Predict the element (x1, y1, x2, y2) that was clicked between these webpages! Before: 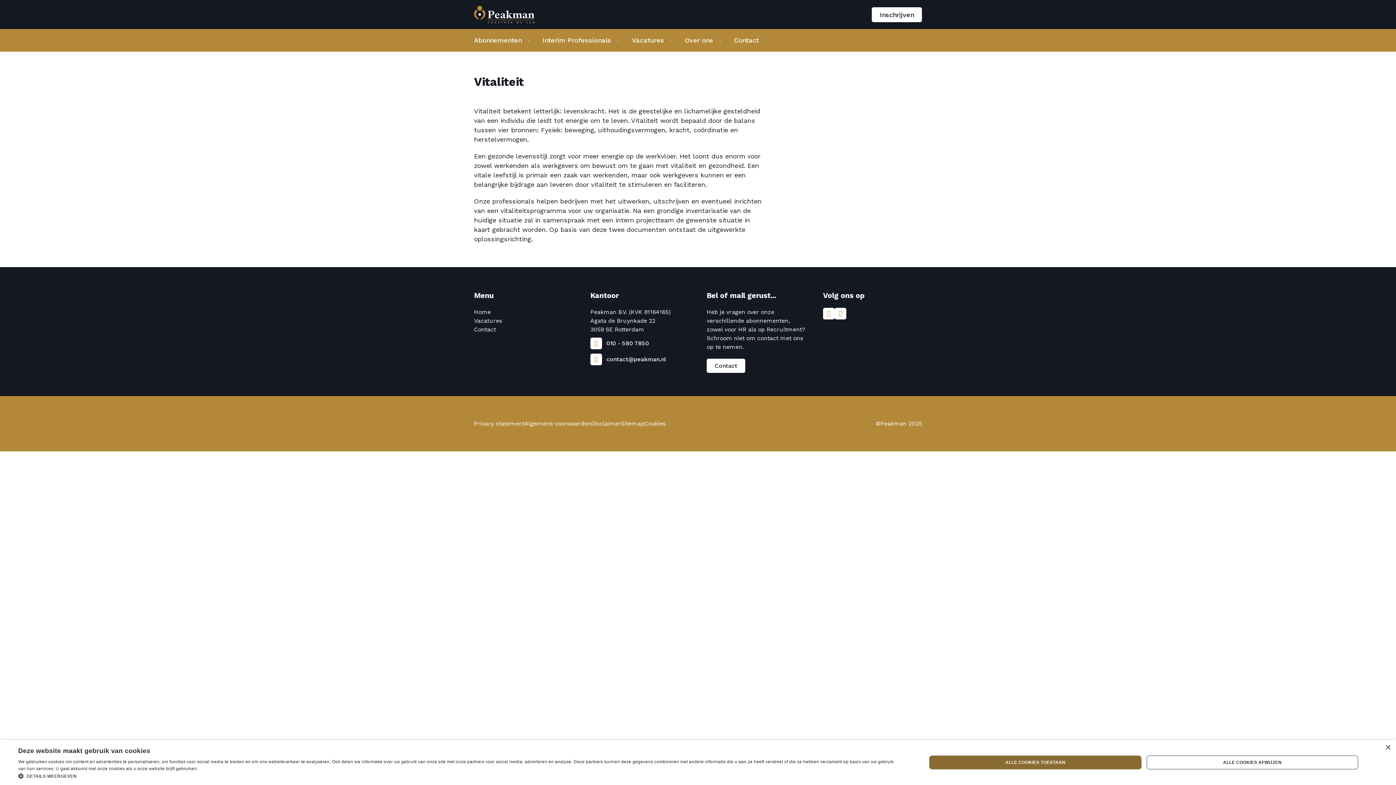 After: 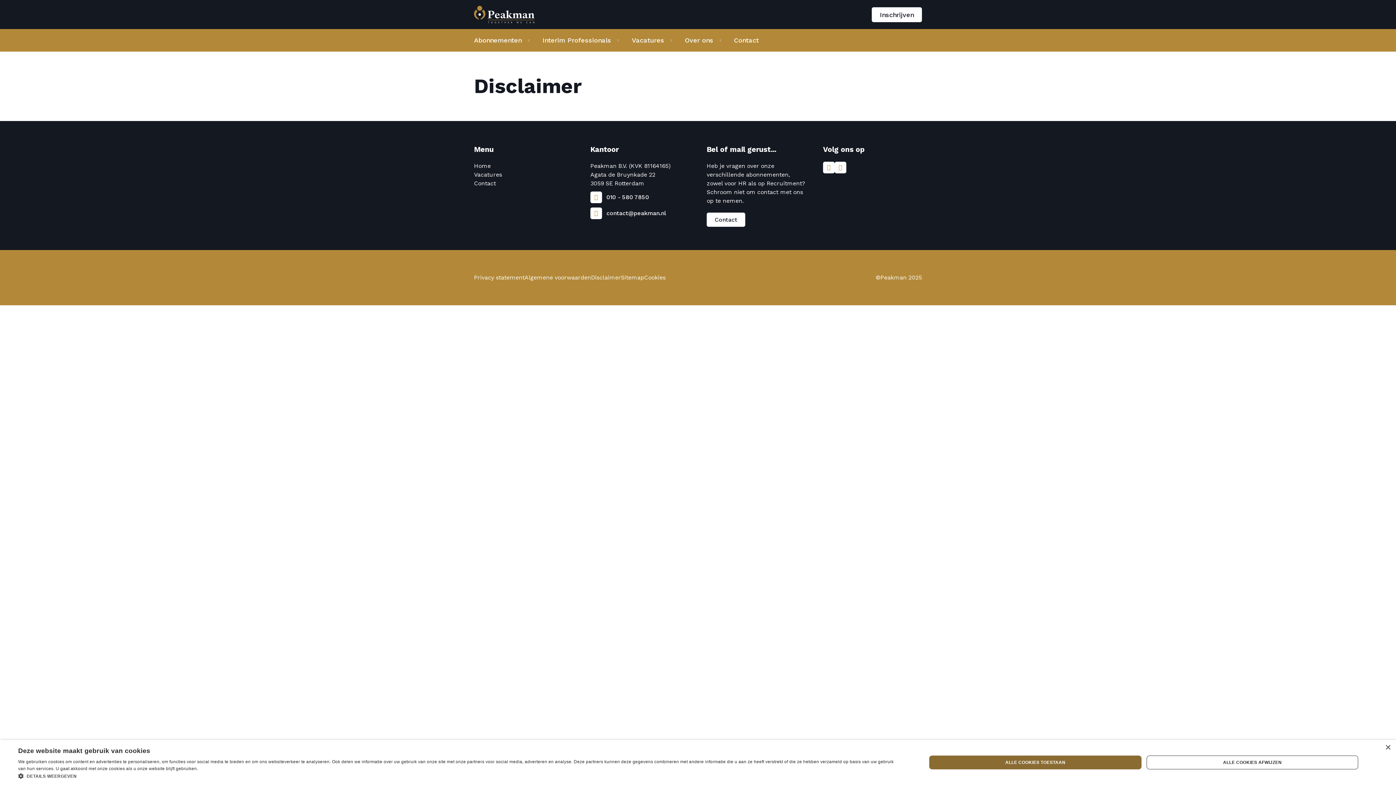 Action: bbox: (591, 420, 621, 427) label: Disclaimer